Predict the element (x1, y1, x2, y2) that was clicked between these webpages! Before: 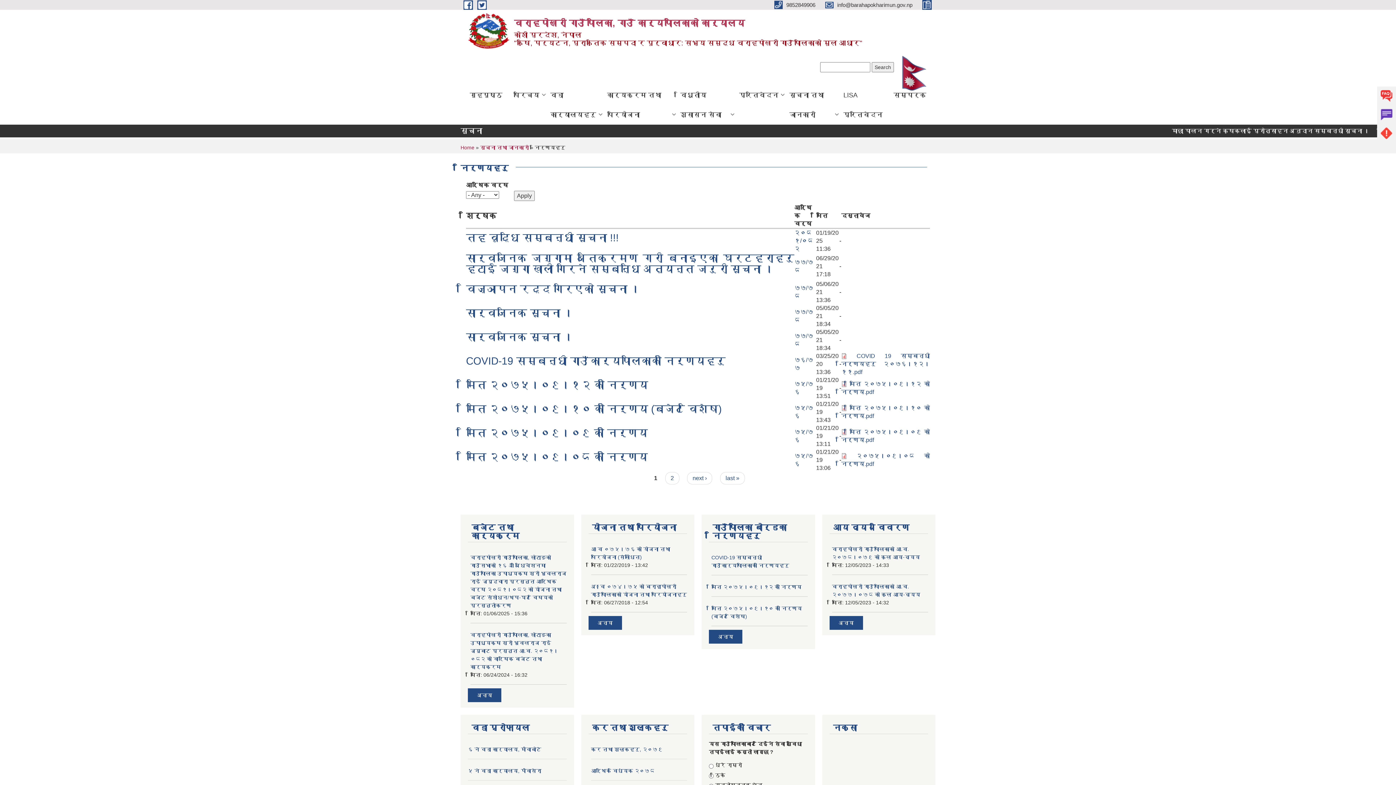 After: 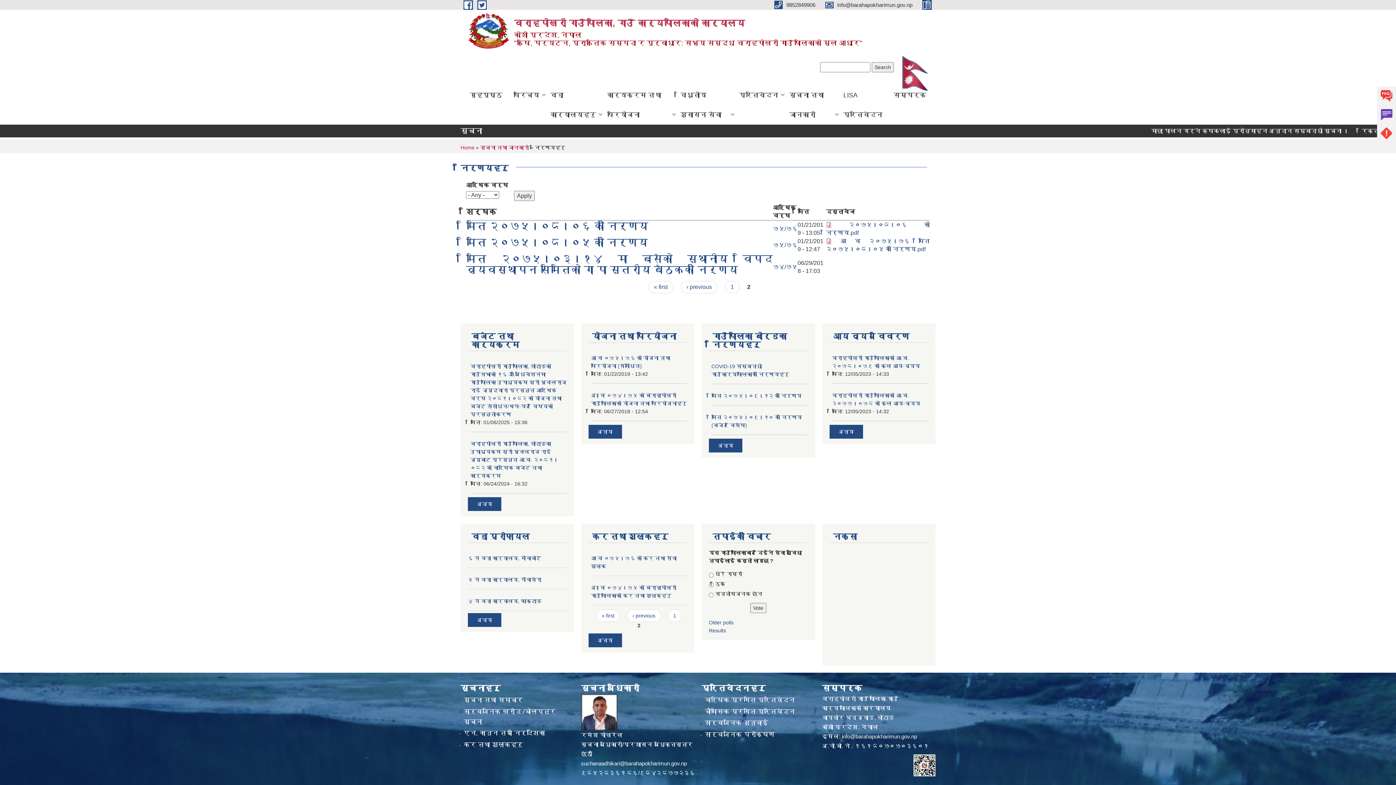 Action: bbox: (687, 472, 712, 484) label: next ›